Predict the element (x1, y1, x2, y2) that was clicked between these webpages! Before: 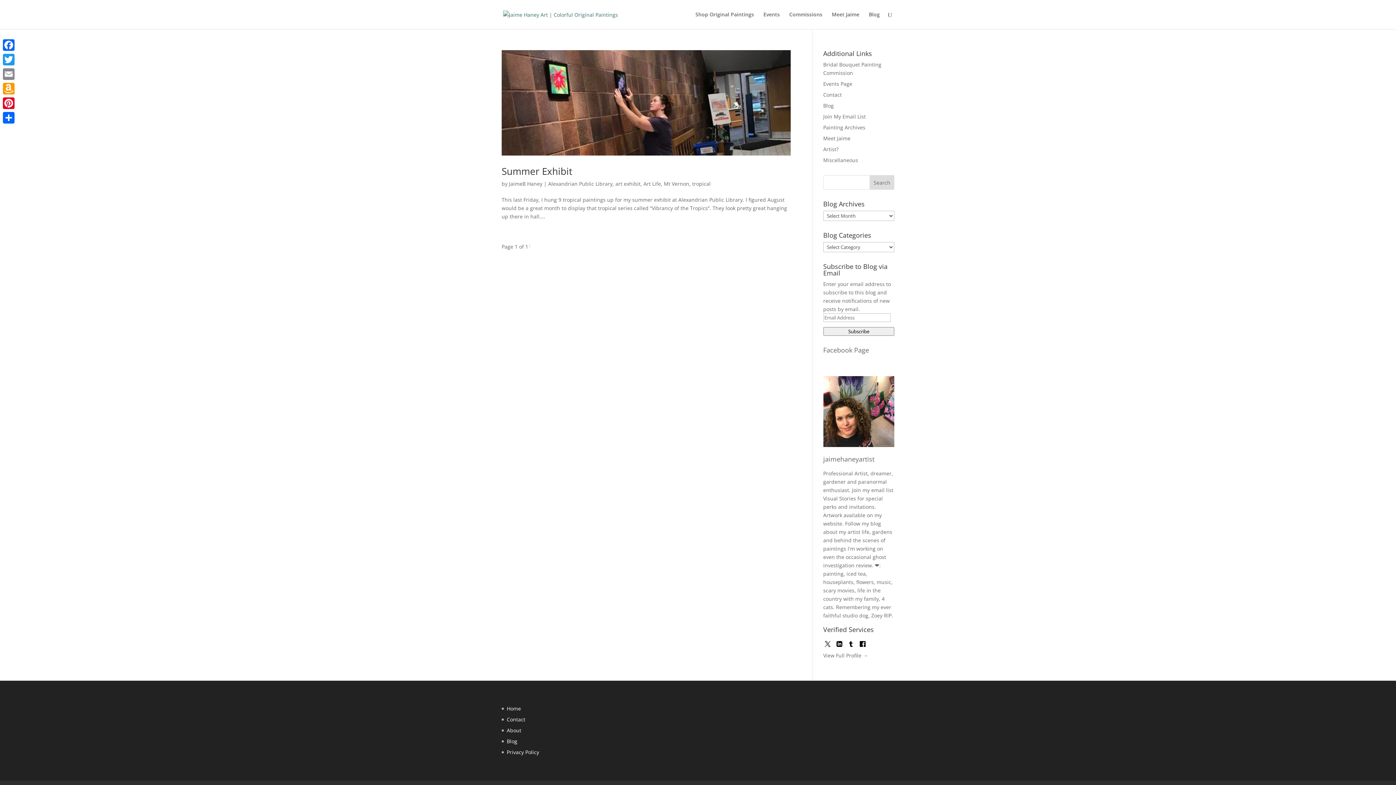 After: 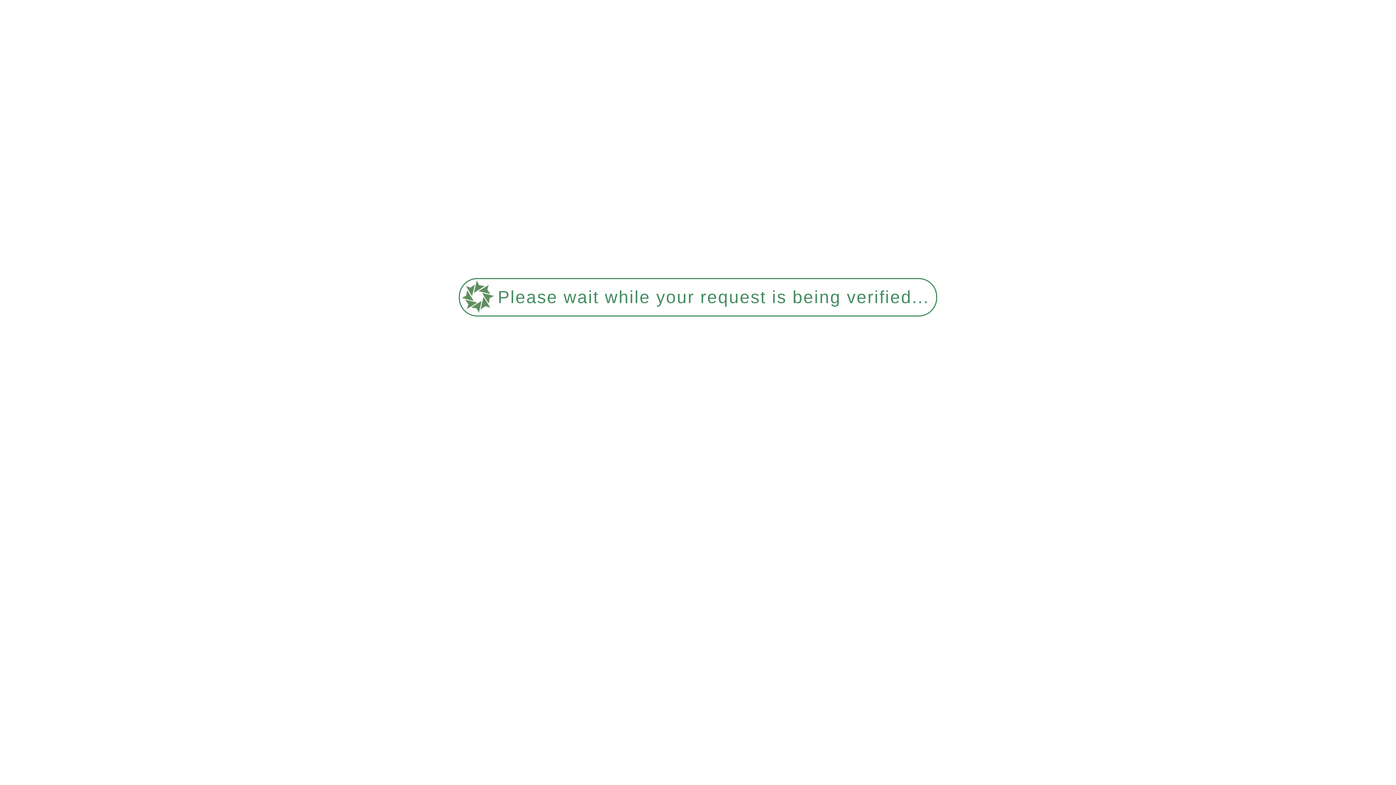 Action: bbox: (823, 113, 866, 120) label: Join My Email List